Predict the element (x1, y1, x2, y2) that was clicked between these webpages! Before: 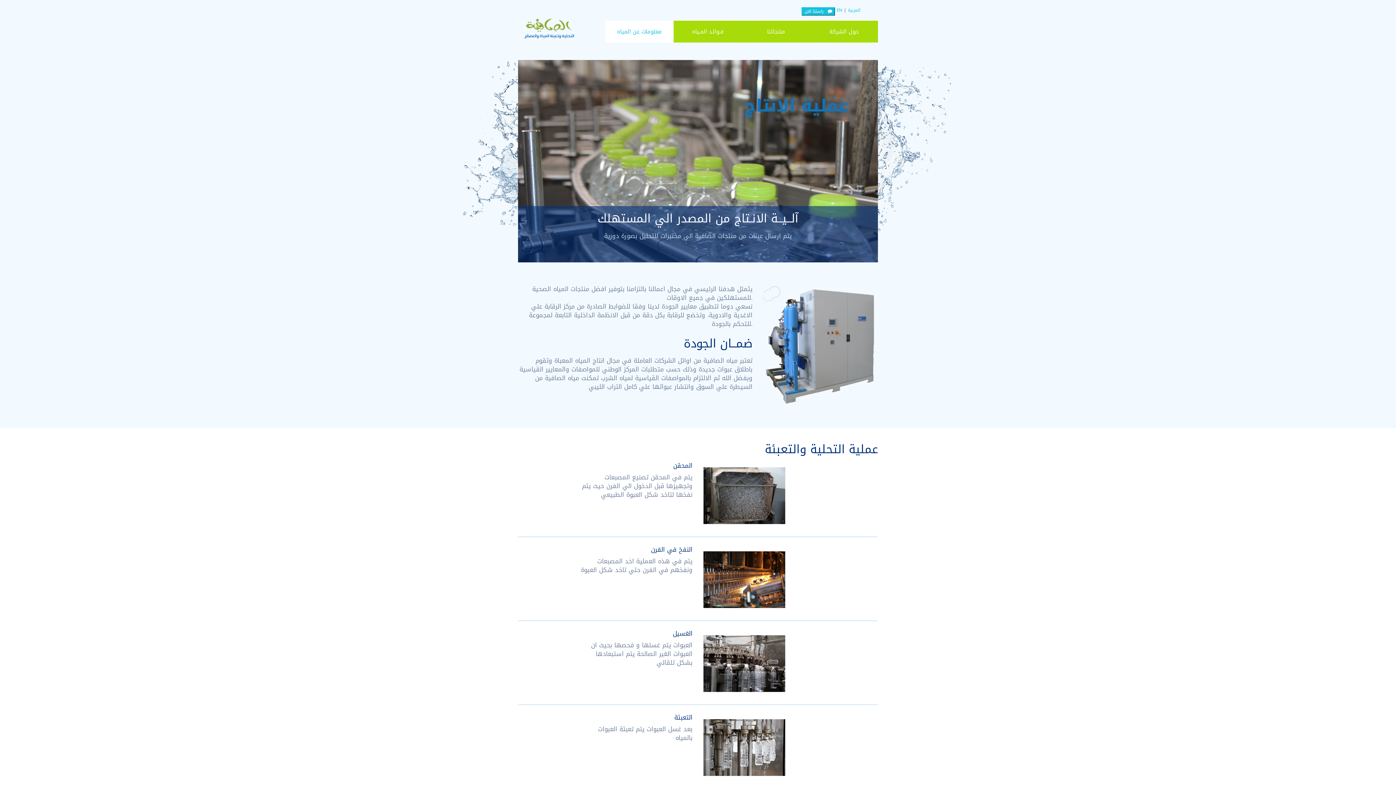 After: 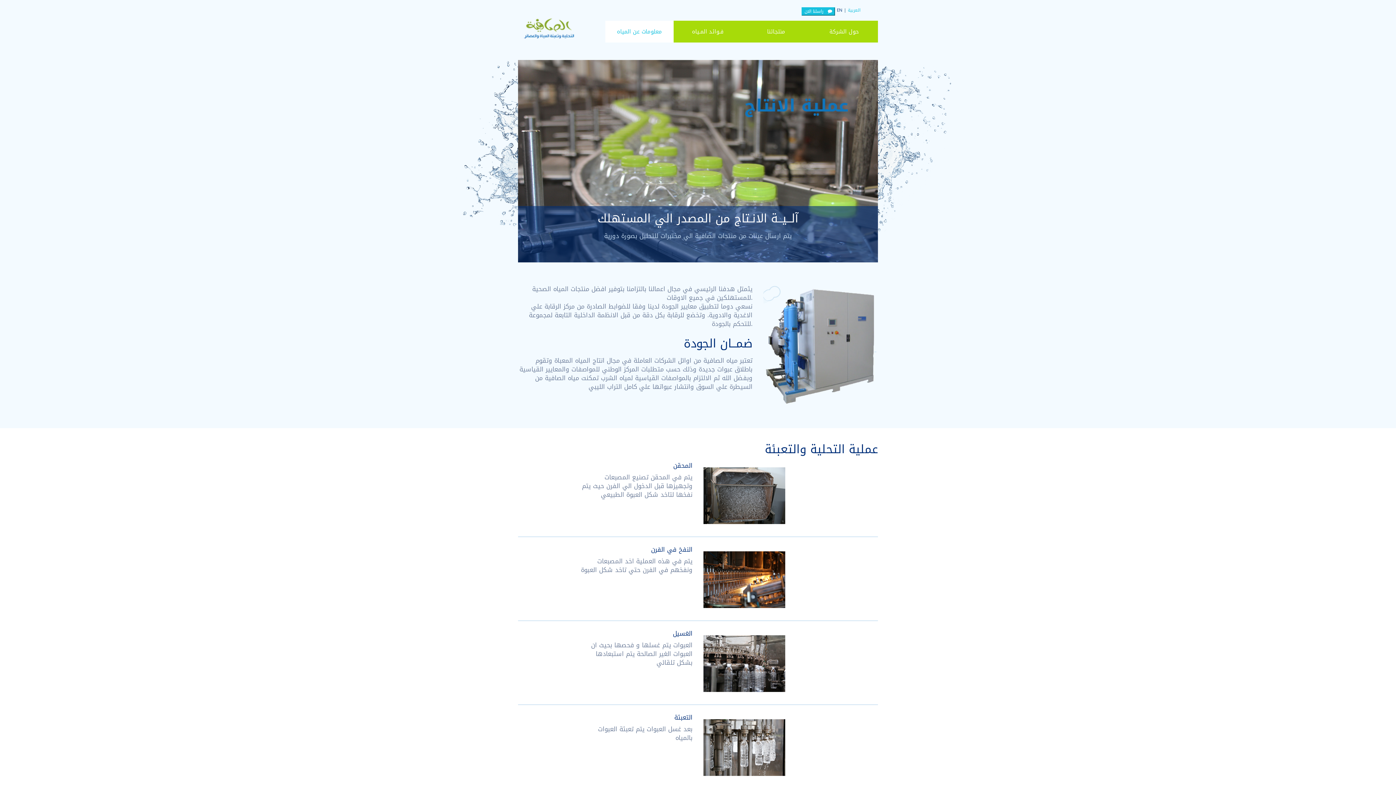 Action: label: EN bbox: (837, 6, 842, 14)